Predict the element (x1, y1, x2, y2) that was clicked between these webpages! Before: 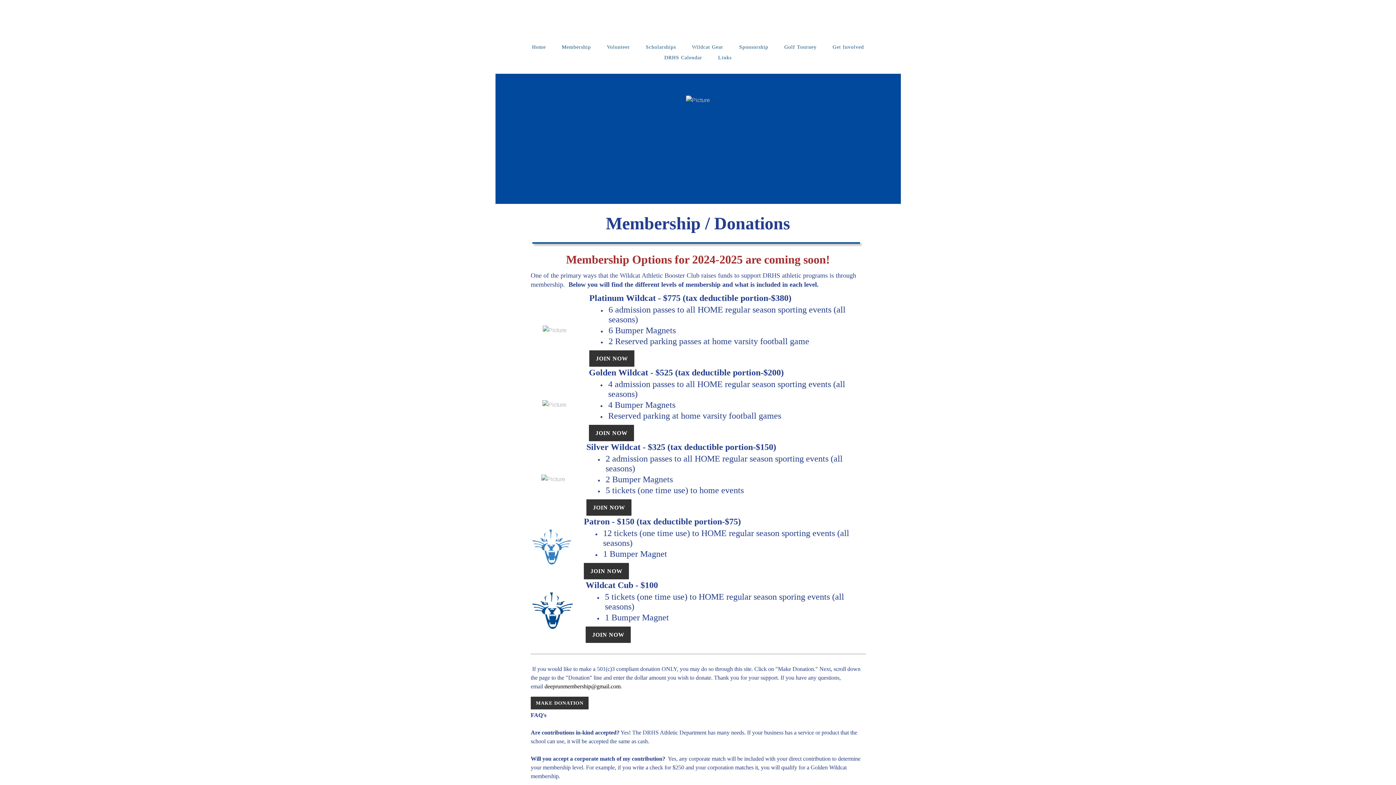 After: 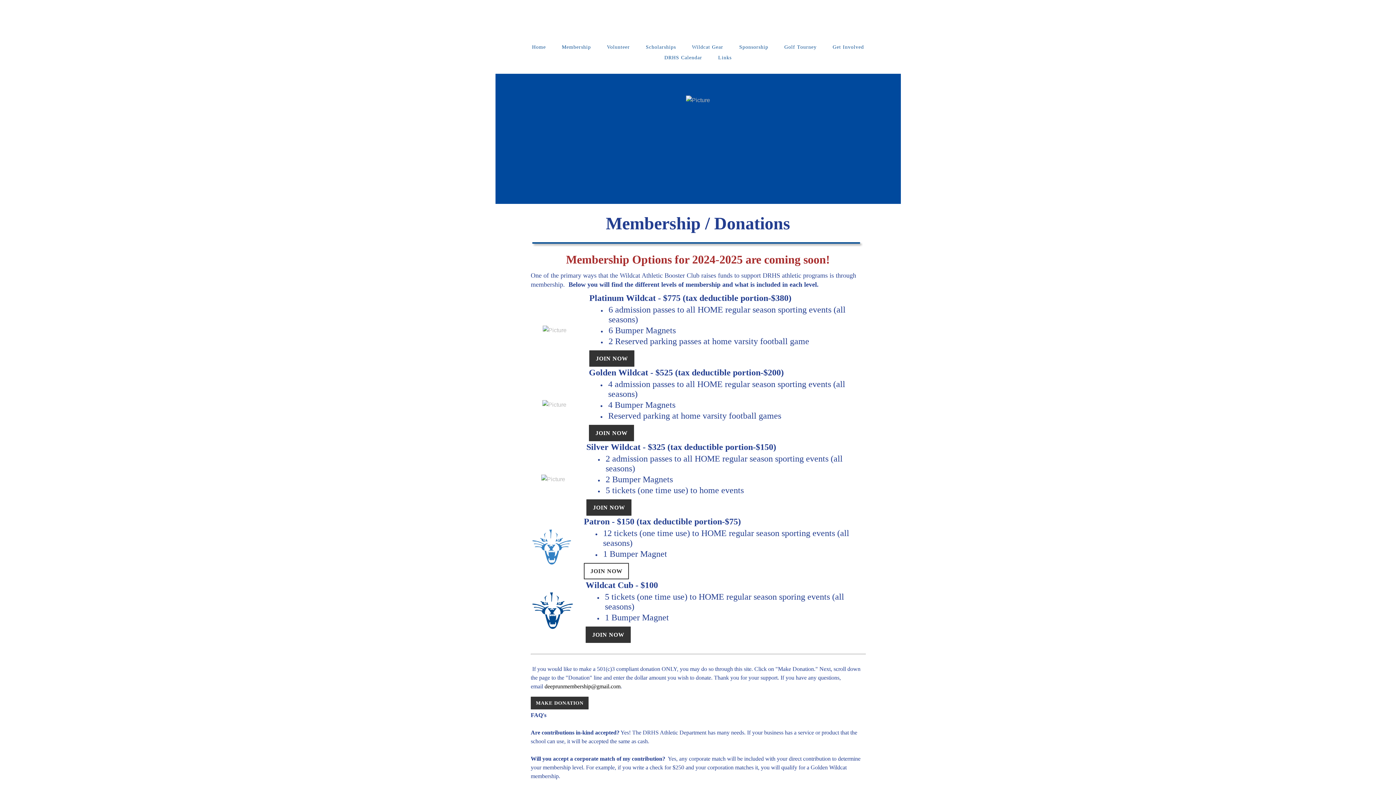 Action: bbox: (584, 563, 629, 579) label: JOIN NOW